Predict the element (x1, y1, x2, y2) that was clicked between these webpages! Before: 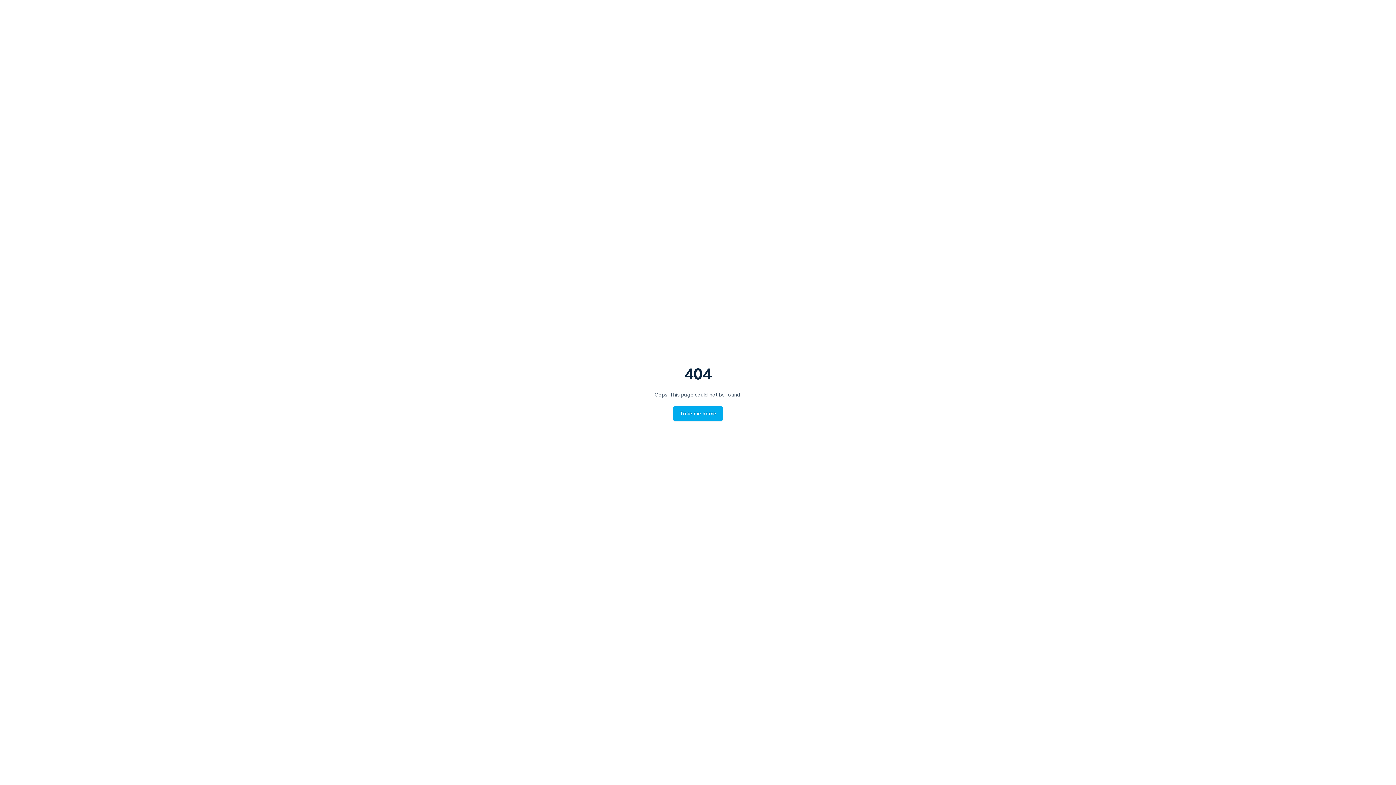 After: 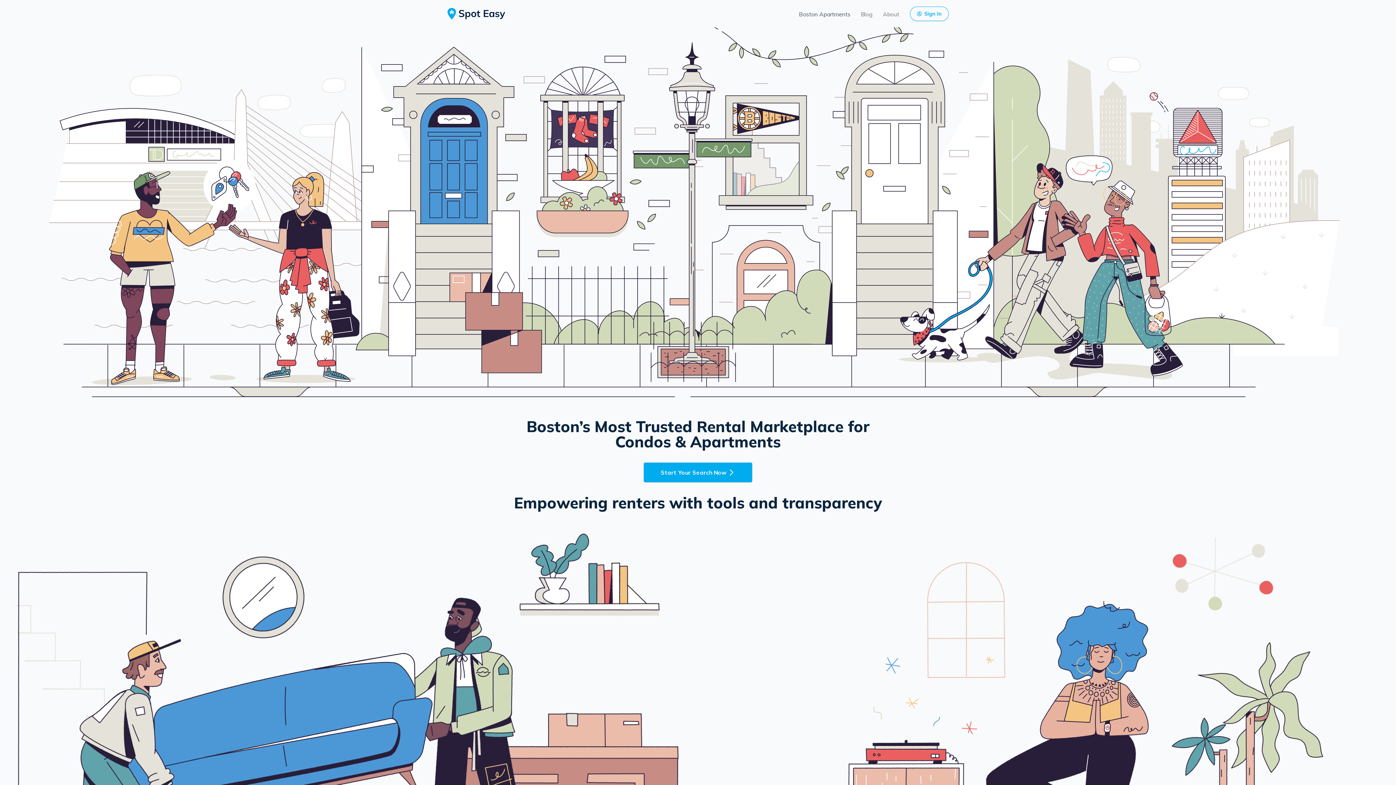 Action: label: Take me home bbox: (673, 406, 723, 421)